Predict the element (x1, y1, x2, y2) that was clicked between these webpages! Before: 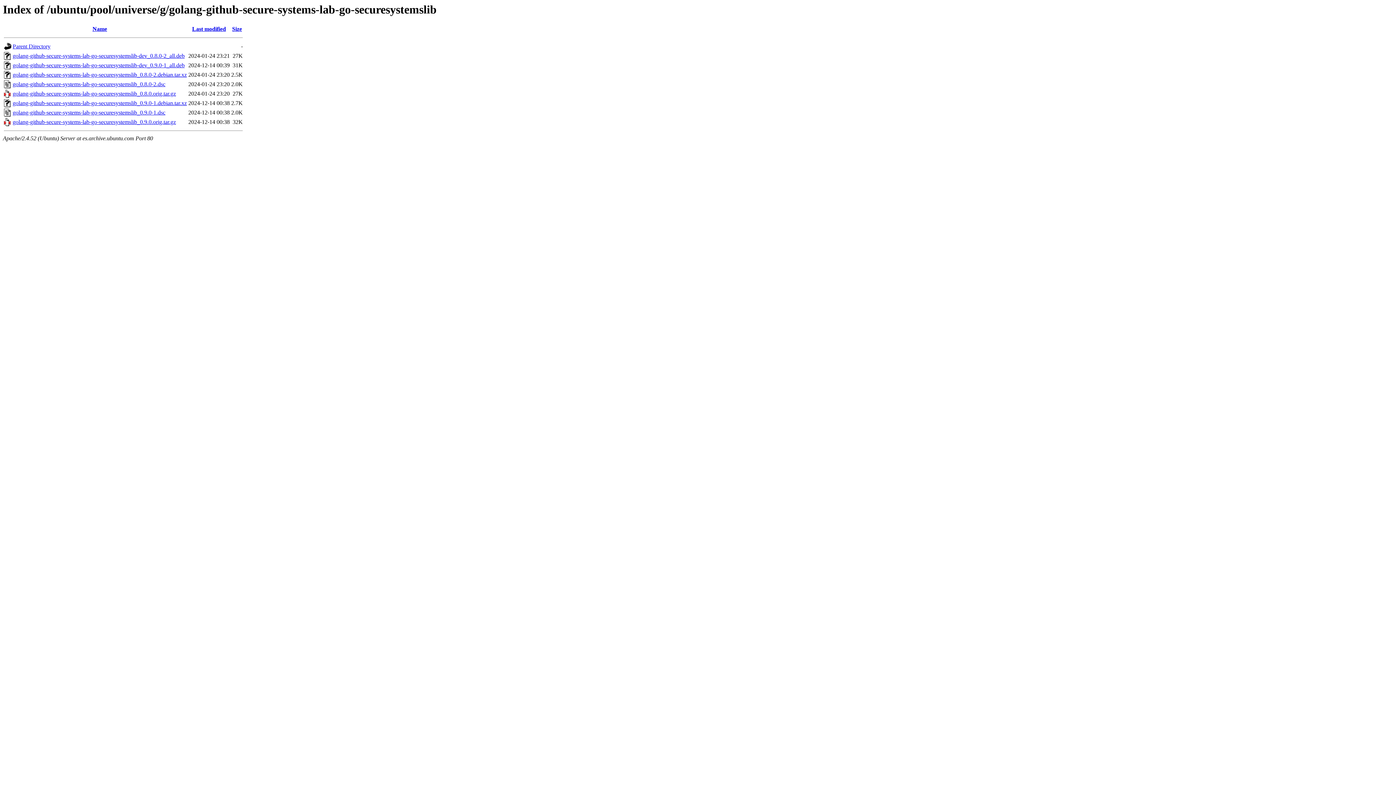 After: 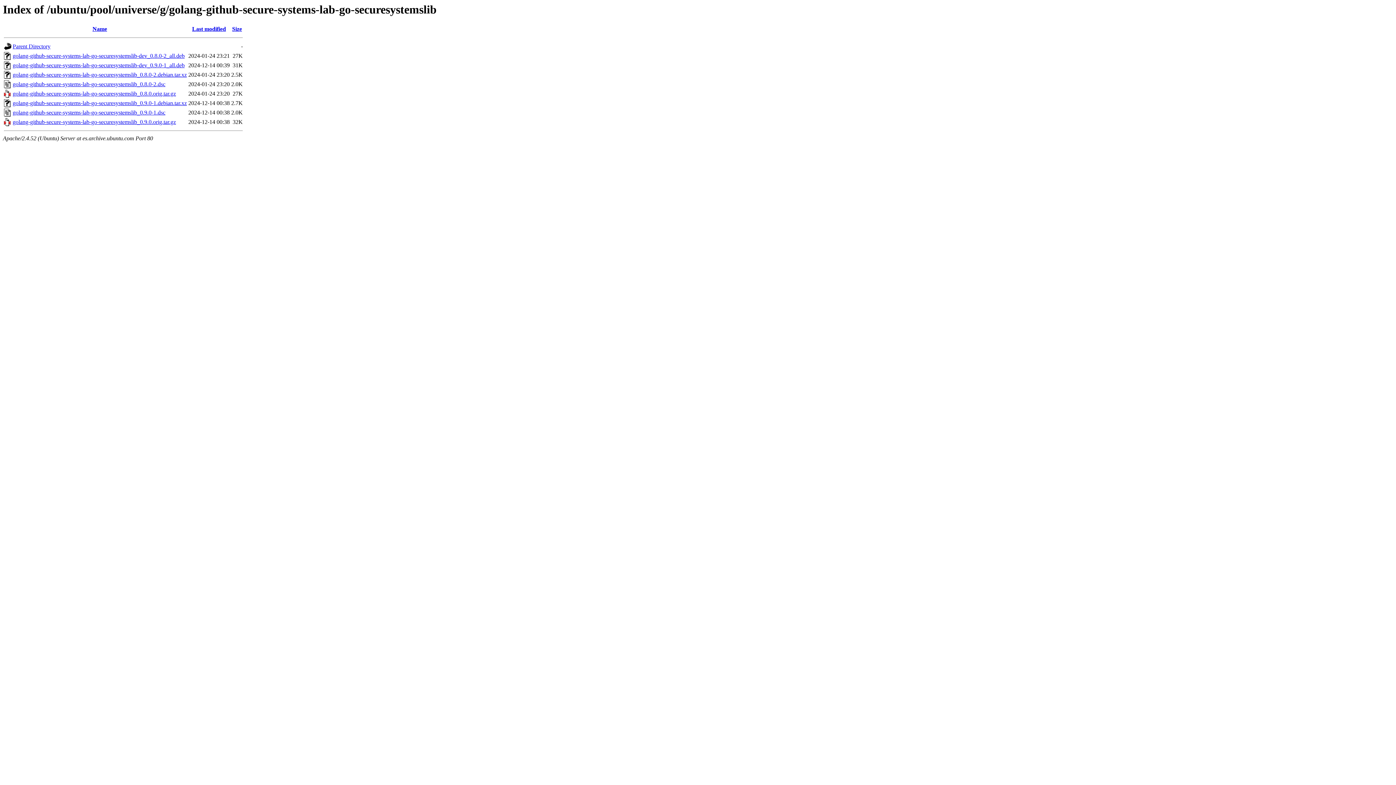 Action: bbox: (12, 119, 176, 125) label: golang-github-secure-systems-lab-go-securesystemslib_0.9.0.orig.tar.gz